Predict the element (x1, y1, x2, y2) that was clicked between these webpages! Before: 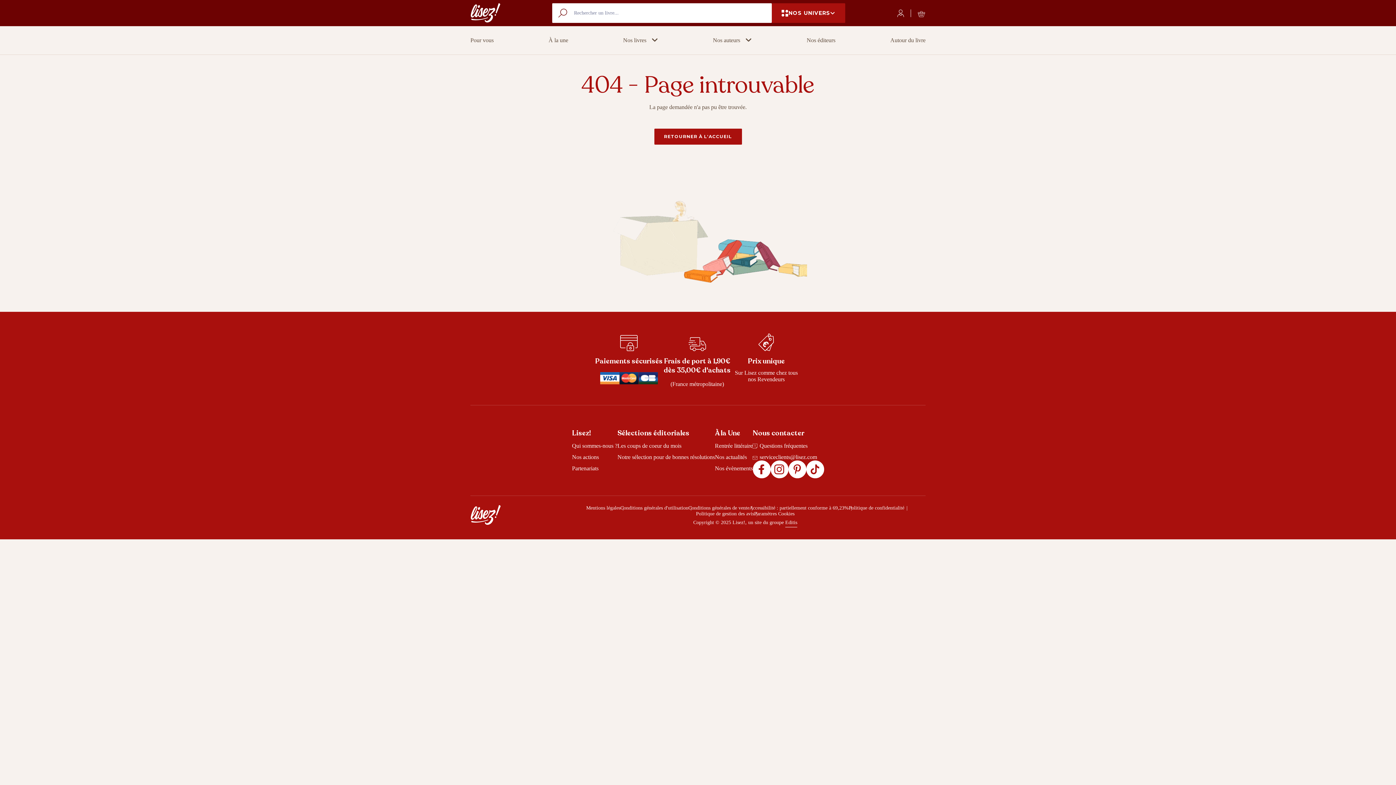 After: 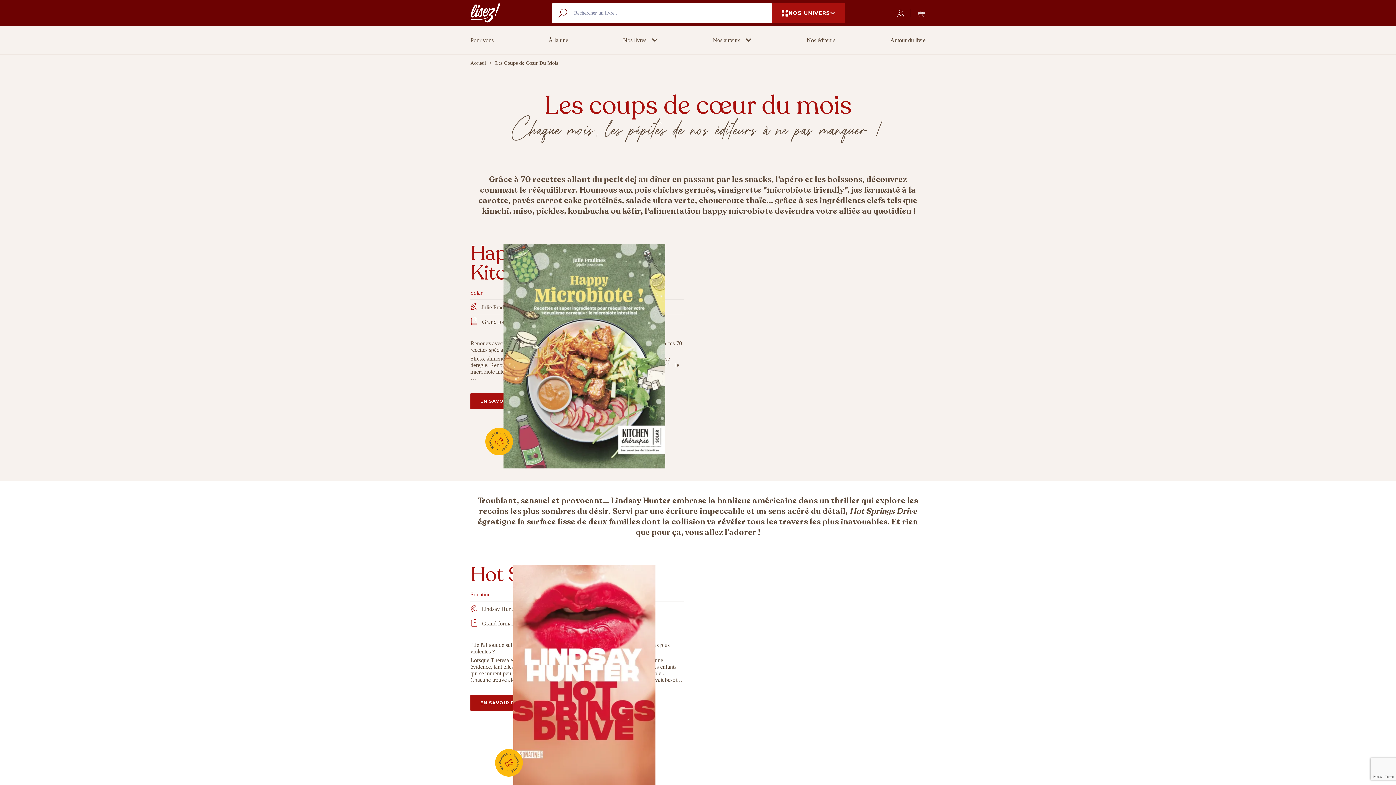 Action: label: Les coups de coeur du mois bbox: (617, 442, 681, 449)